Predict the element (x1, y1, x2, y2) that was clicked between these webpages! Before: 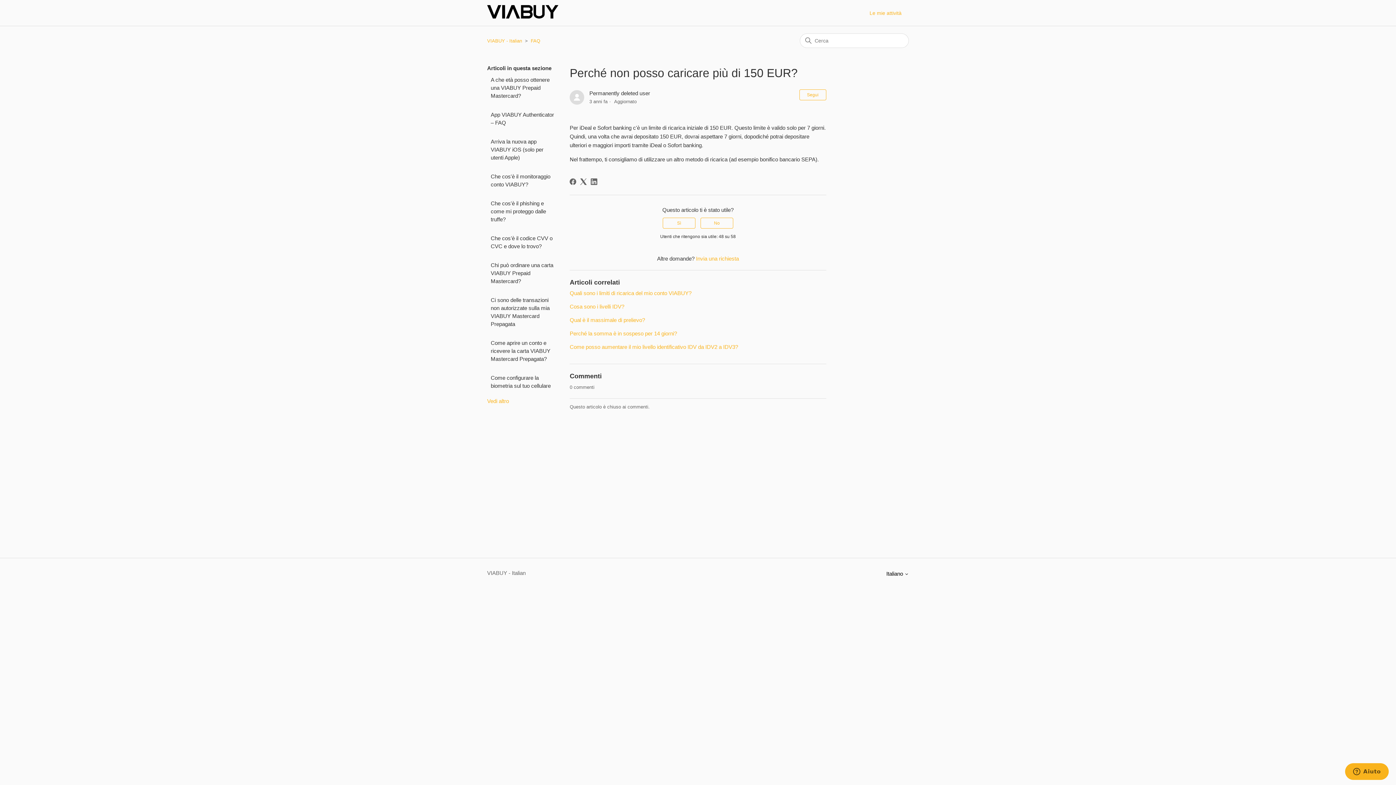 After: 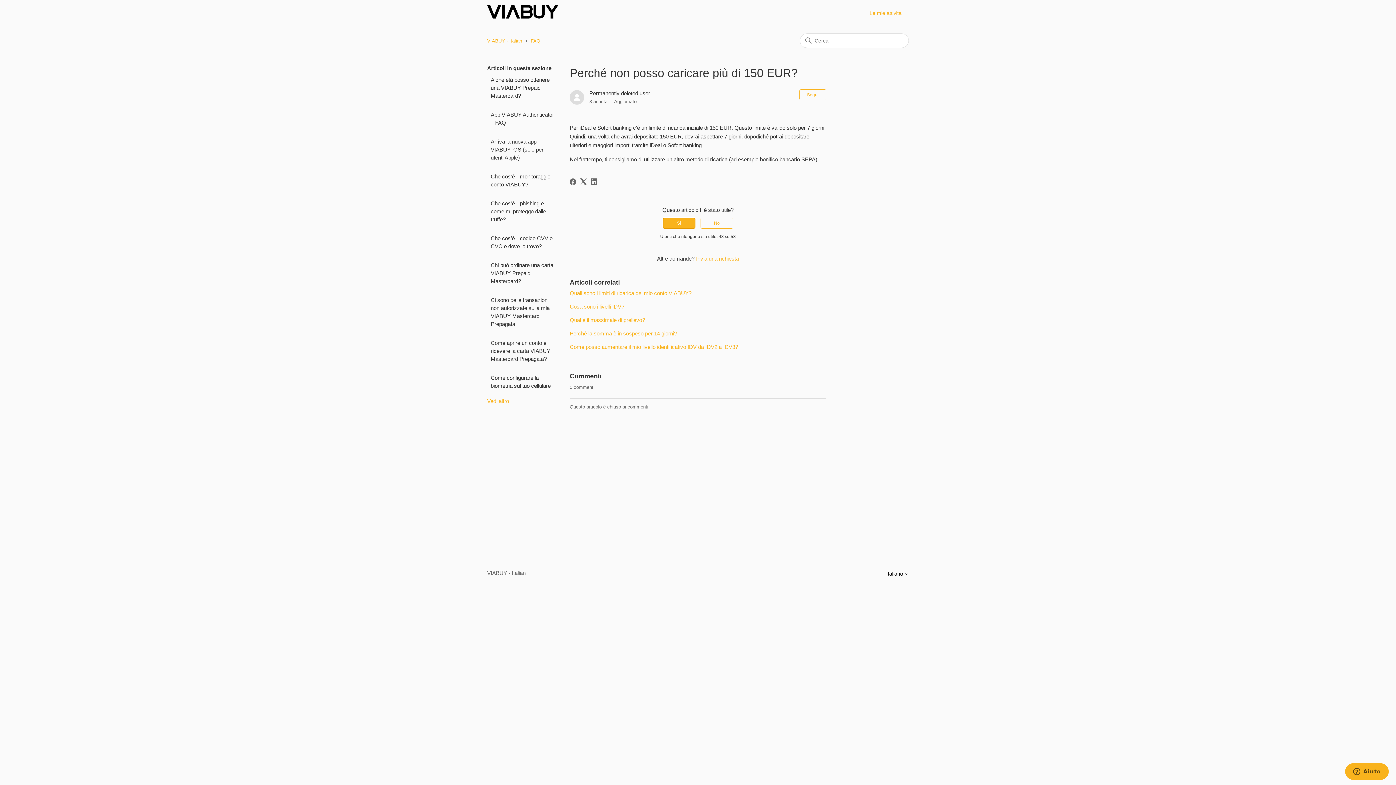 Action: label: Questo articolo è stato utile bbox: (662, 217, 695, 228)